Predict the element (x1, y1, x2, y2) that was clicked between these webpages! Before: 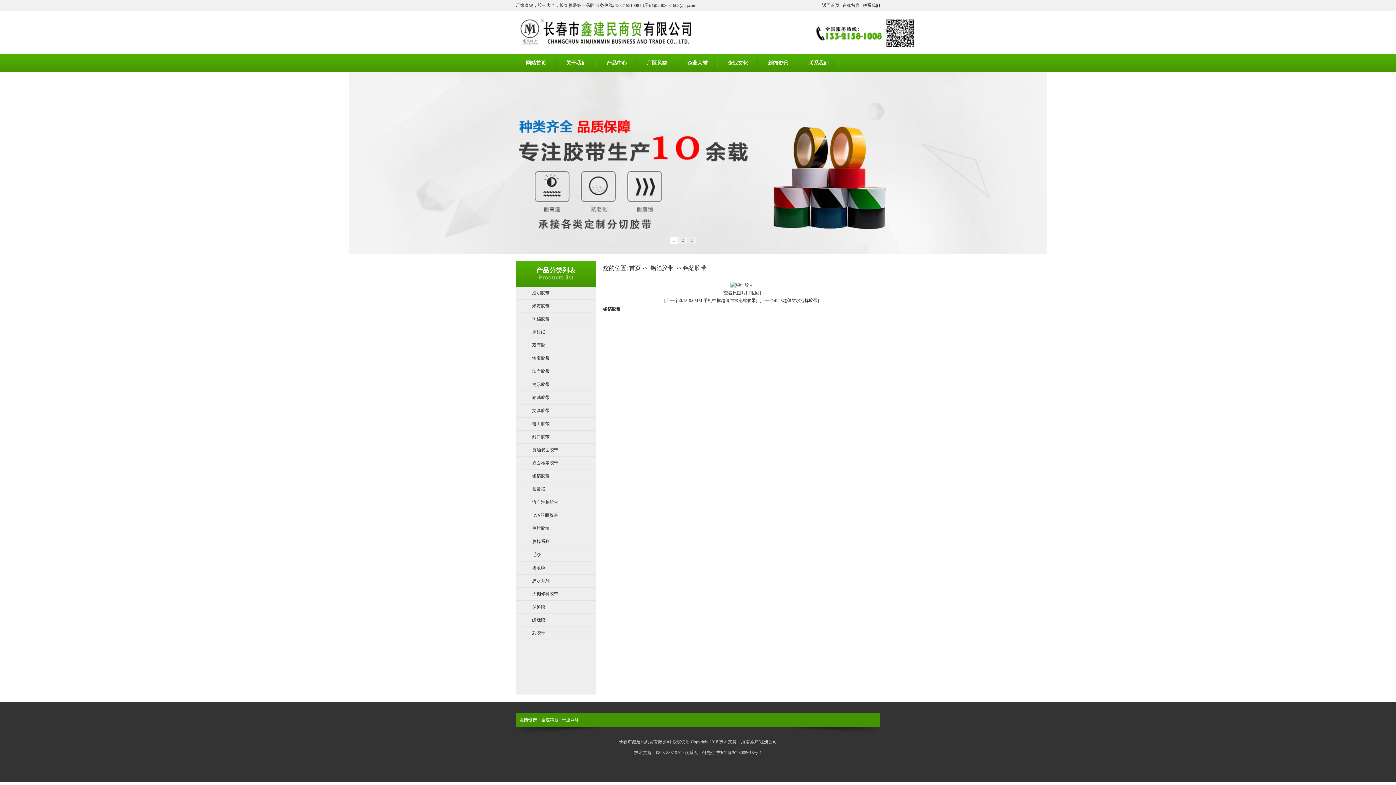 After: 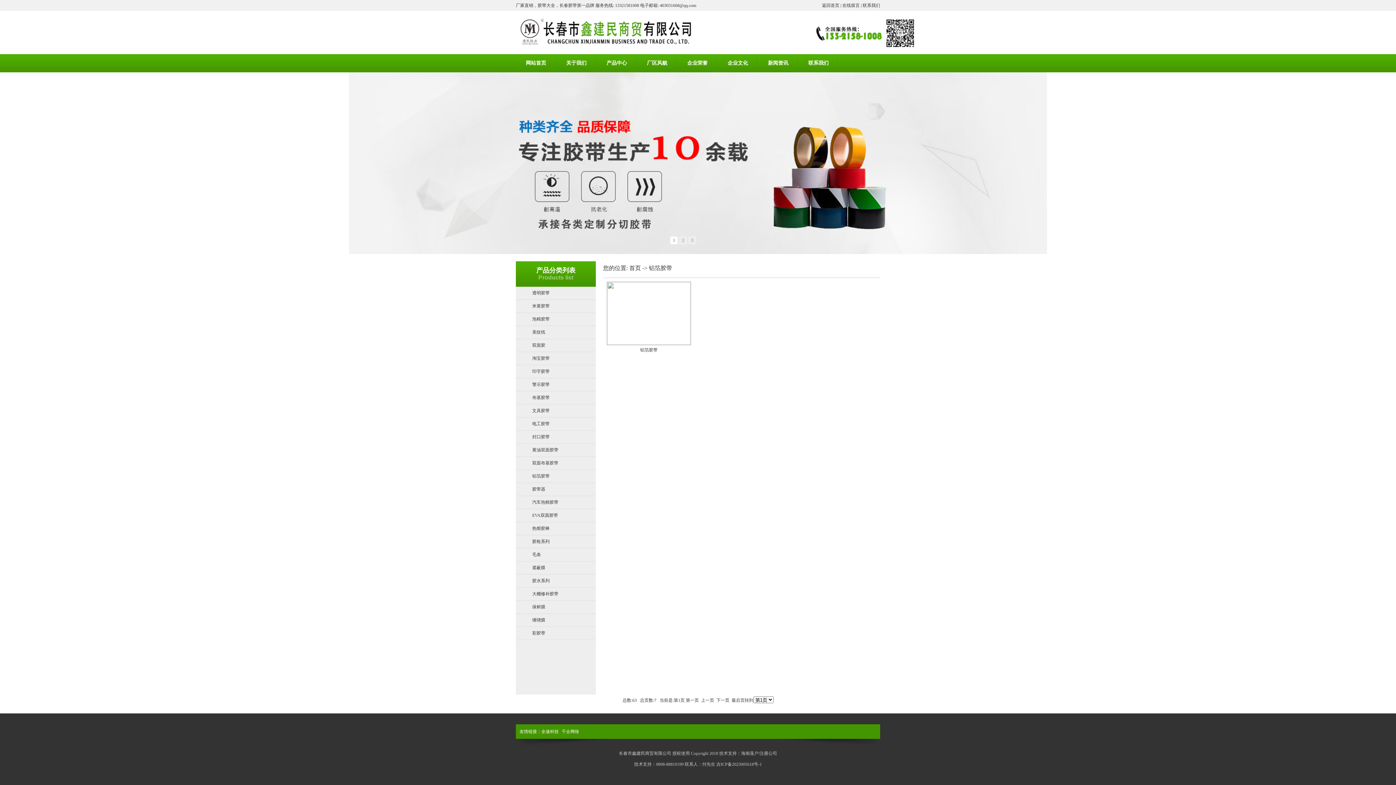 Action: label: 铝箔胶带 bbox: (650, 265, 673, 271)